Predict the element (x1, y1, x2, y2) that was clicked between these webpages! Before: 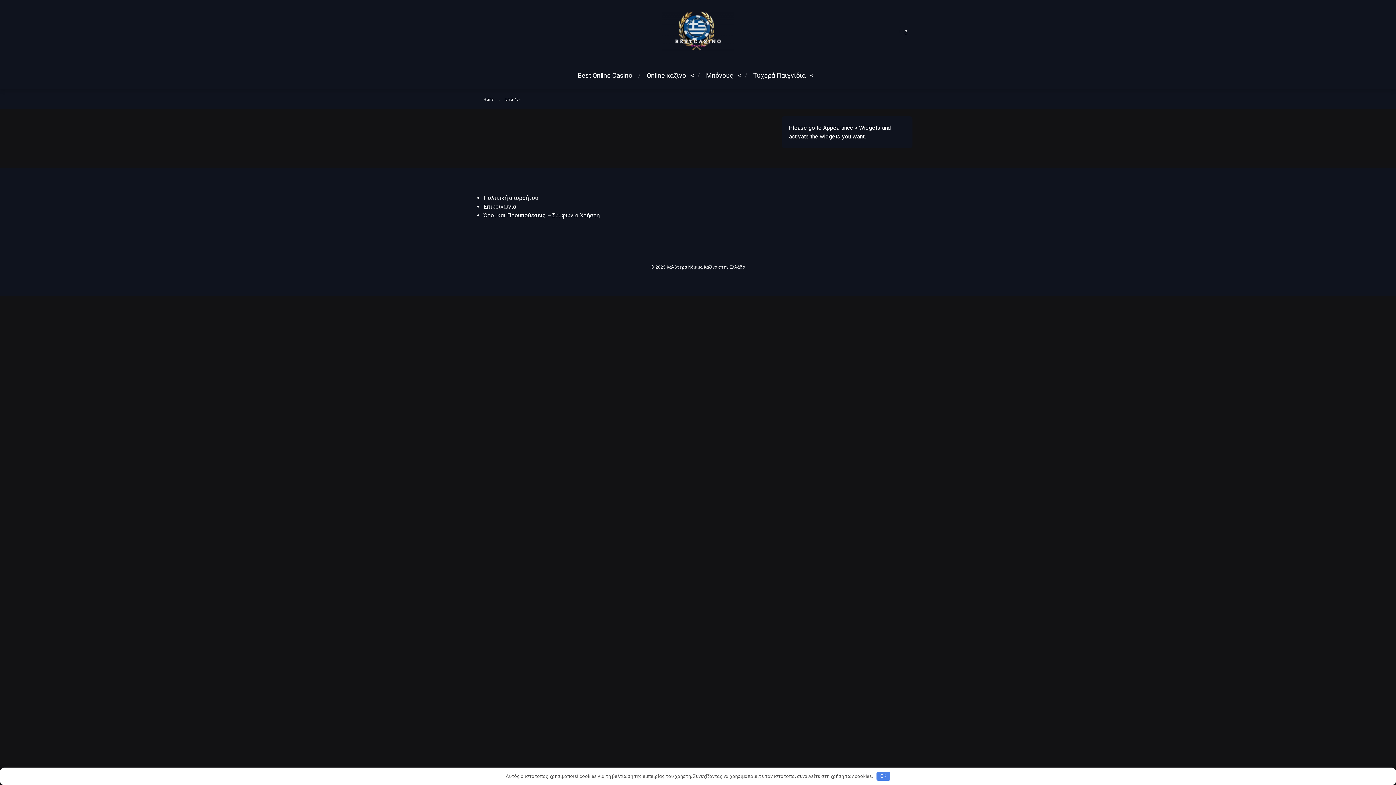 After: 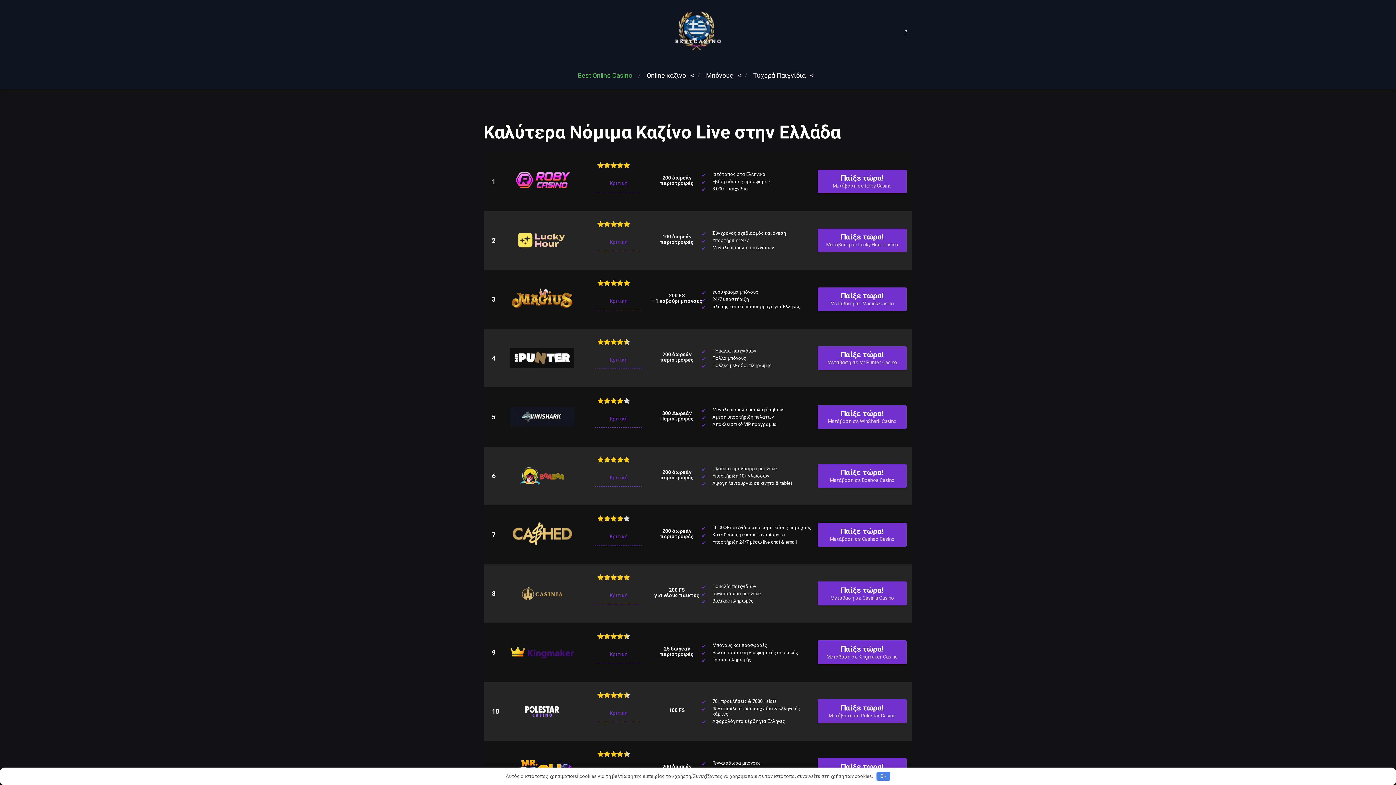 Action: label: Best Online Casino bbox: (577, 70, 632, 80)